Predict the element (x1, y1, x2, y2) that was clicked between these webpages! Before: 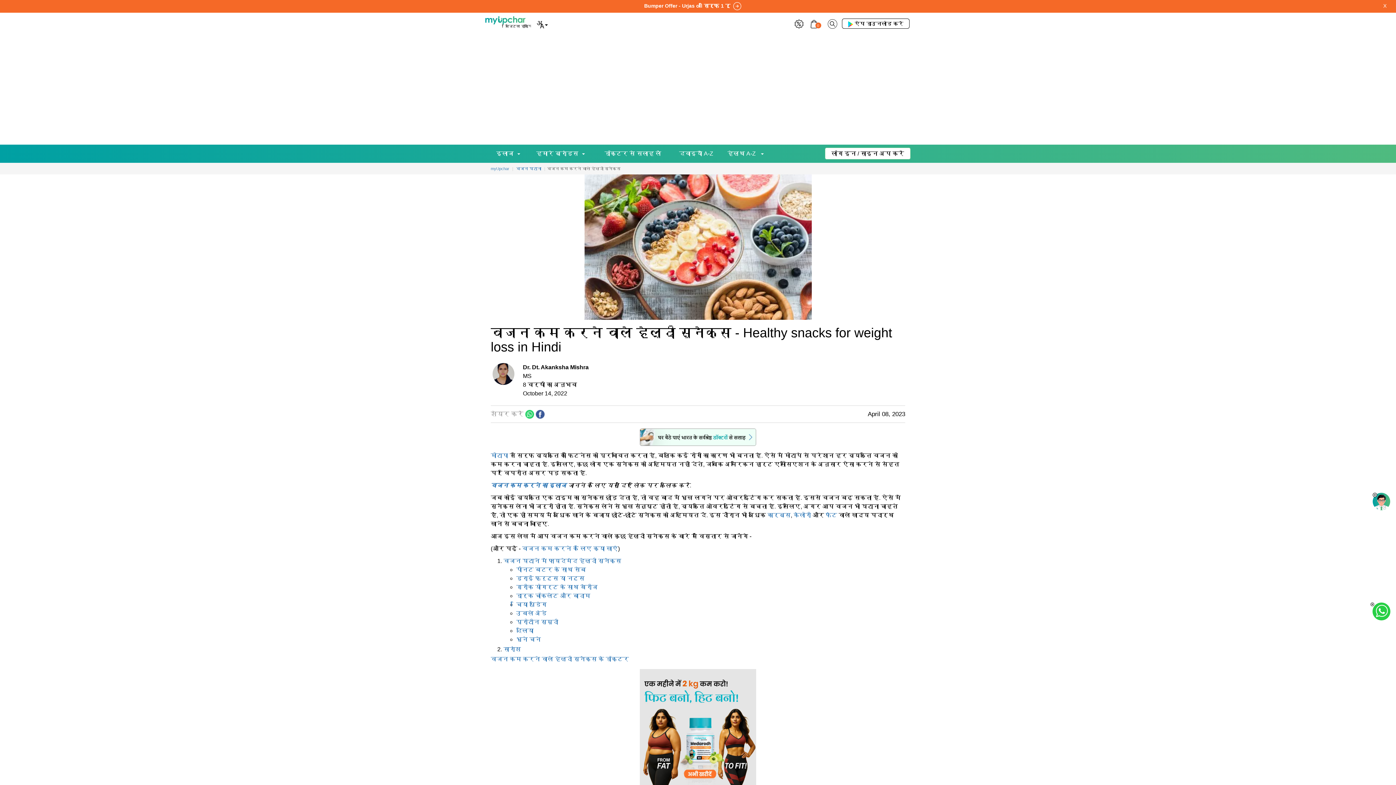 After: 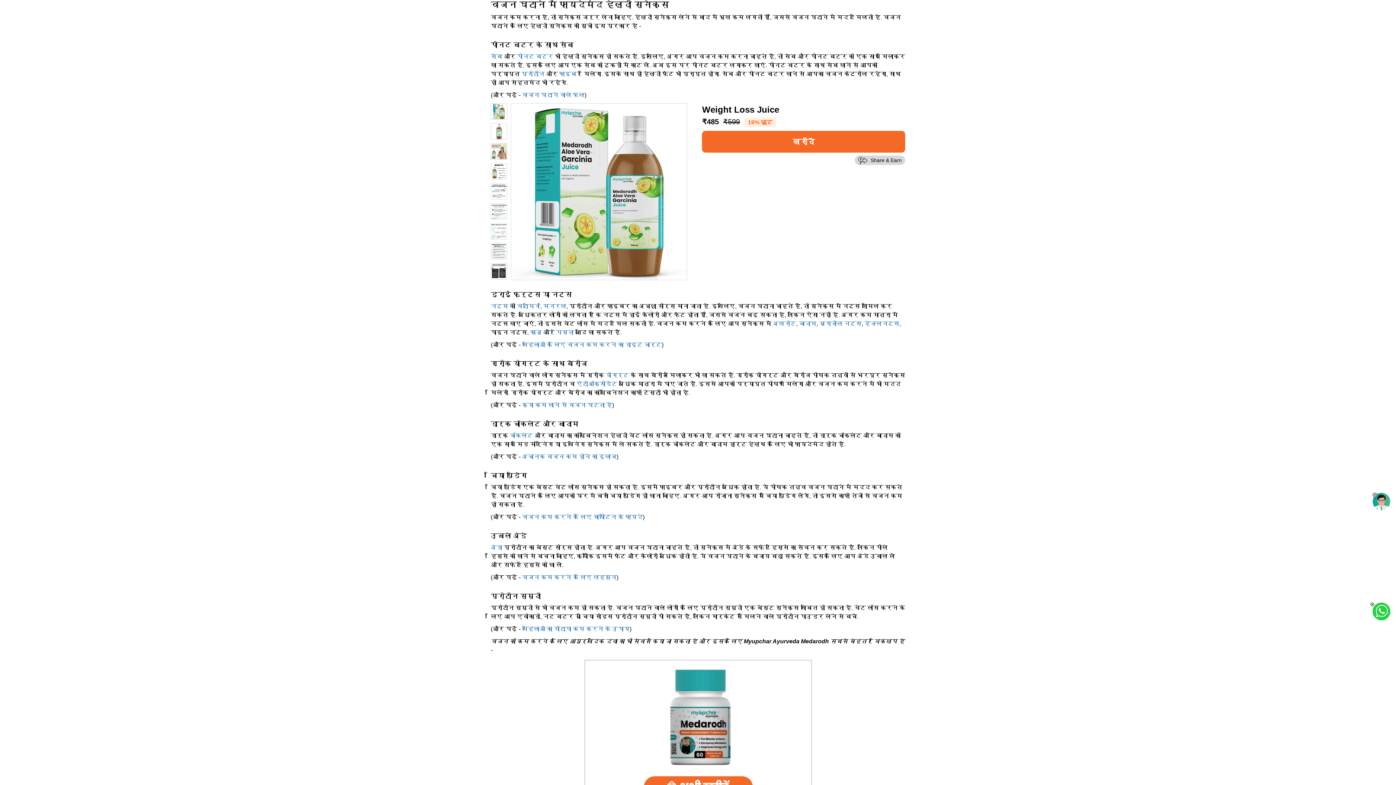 Action: label: वजन घटाने में फायदेमंद हेल्दी स्नैक्स bbox: (503, 558, 621, 564)